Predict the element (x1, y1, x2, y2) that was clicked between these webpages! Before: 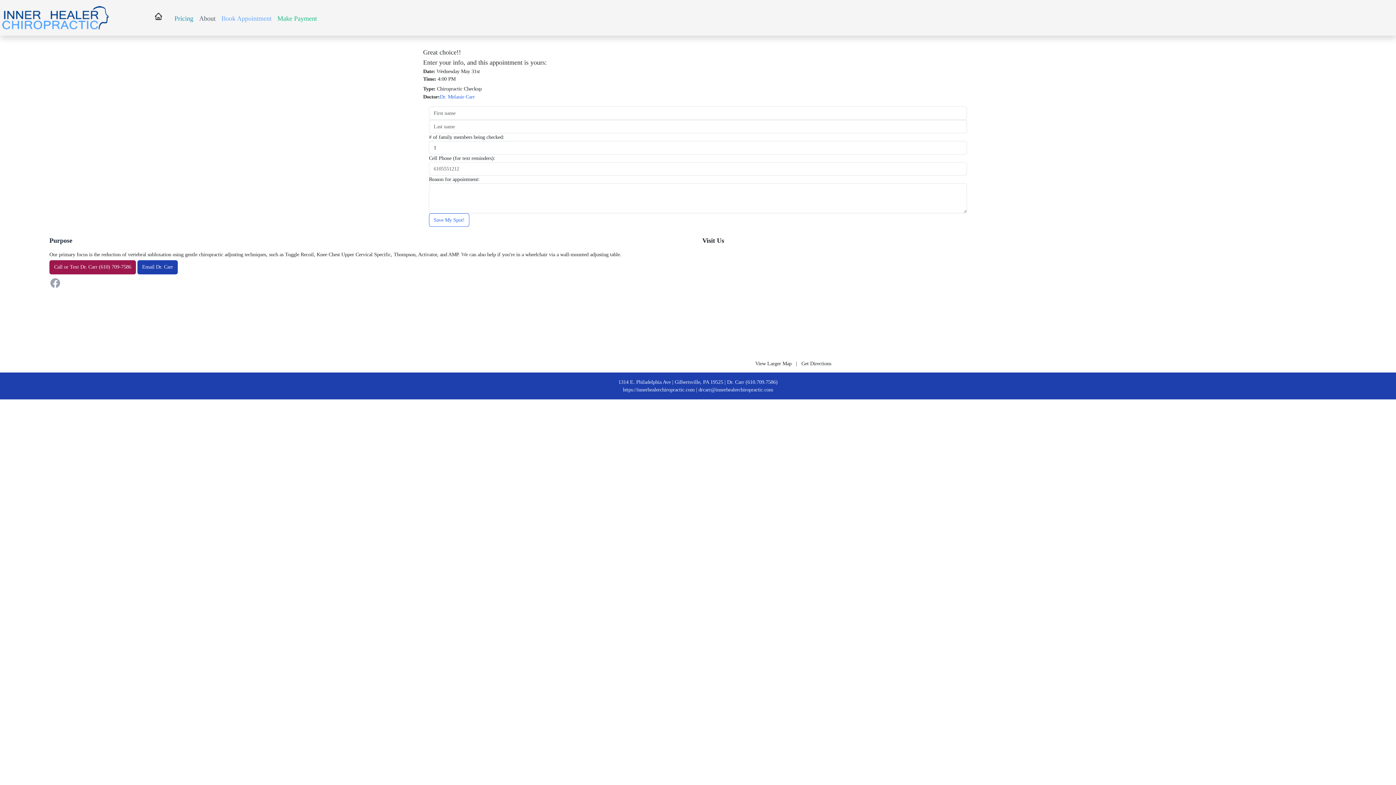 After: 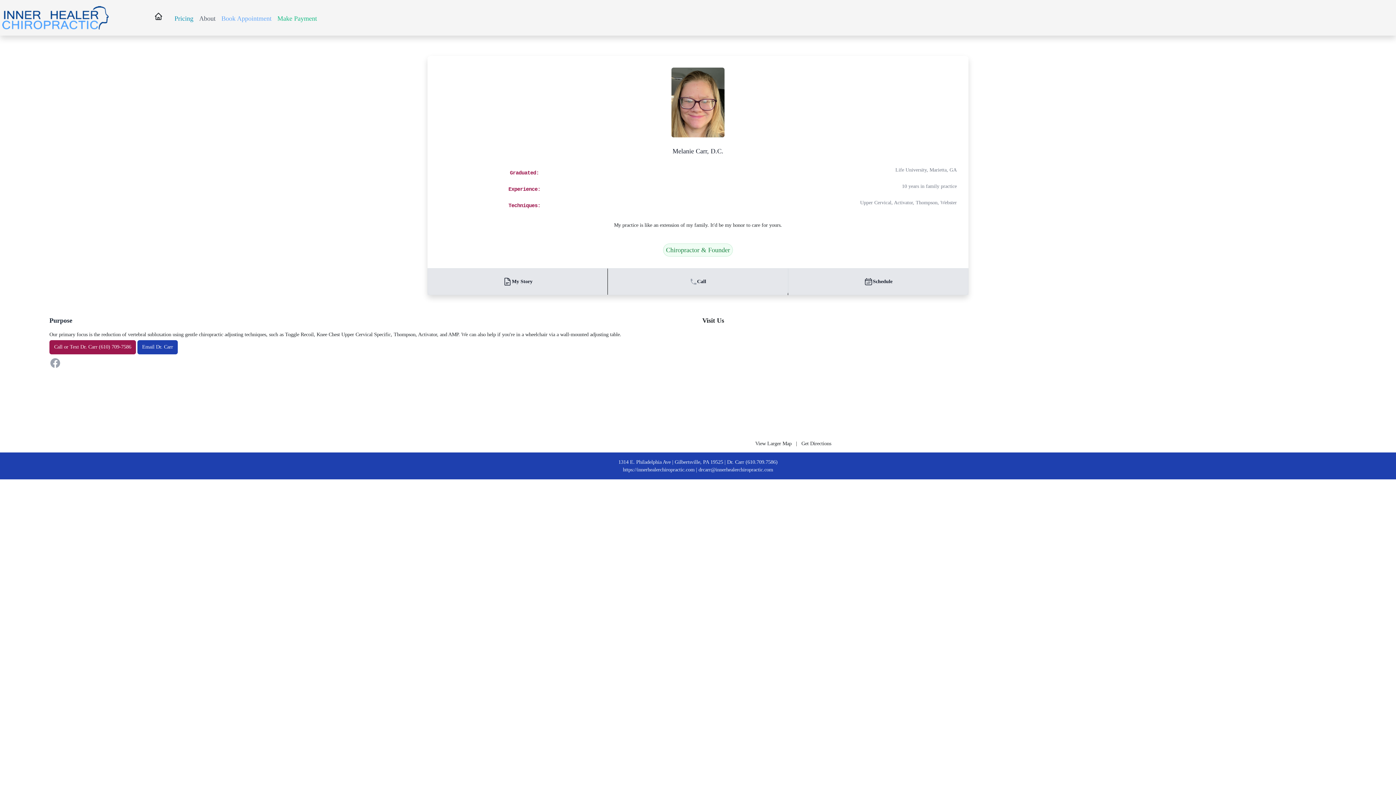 Action: label: About bbox: (196, 12, 218, 23)